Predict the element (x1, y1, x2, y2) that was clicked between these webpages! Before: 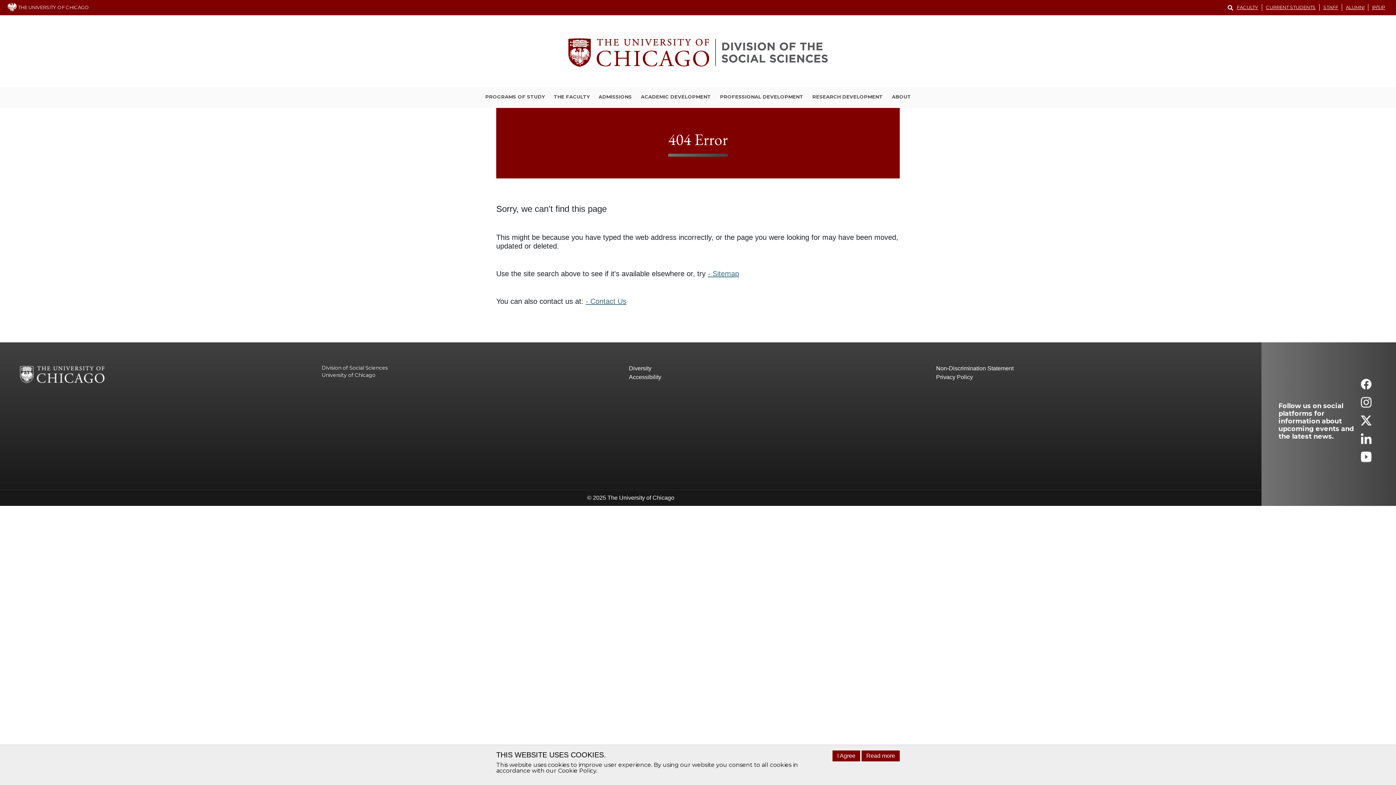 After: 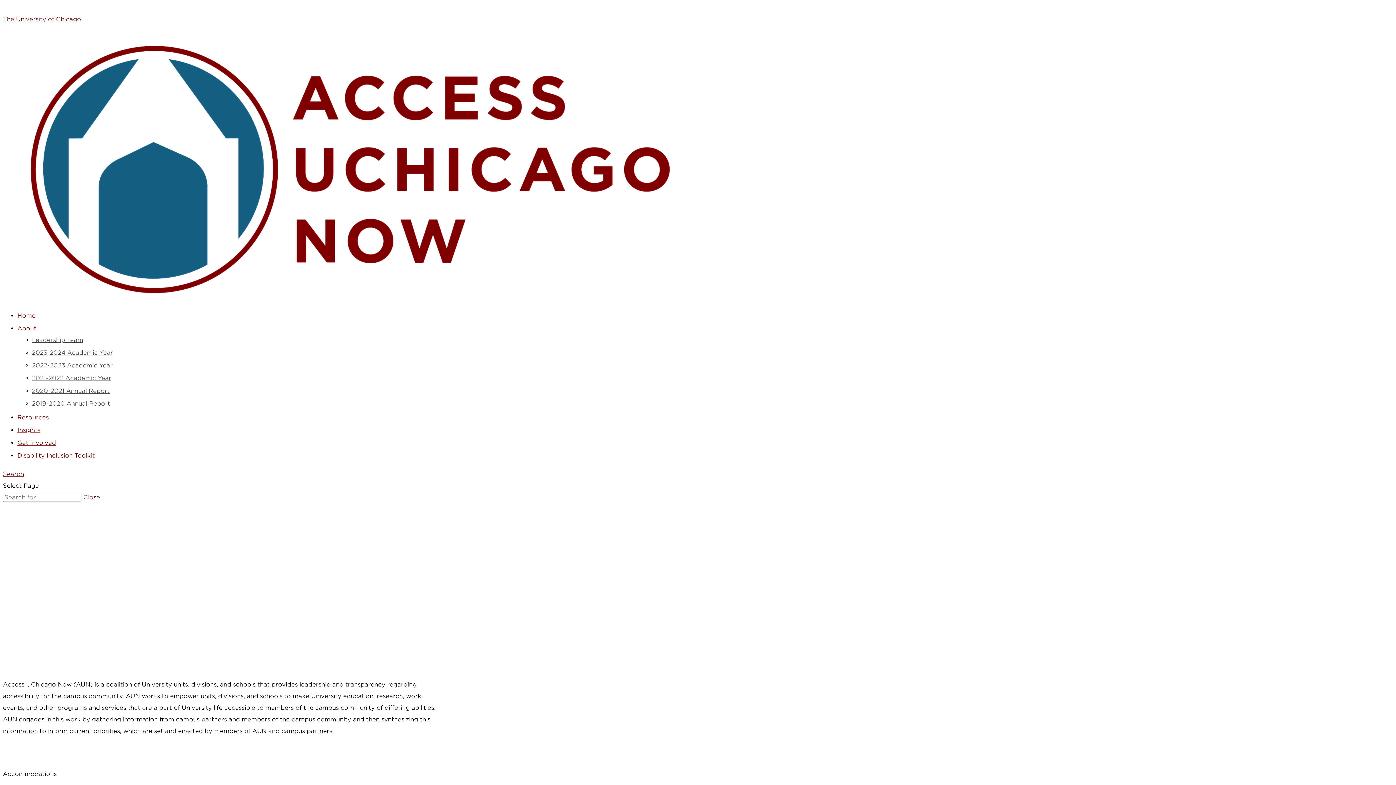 Action: bbox: (629, 373, 936, 381) label: Accessibility